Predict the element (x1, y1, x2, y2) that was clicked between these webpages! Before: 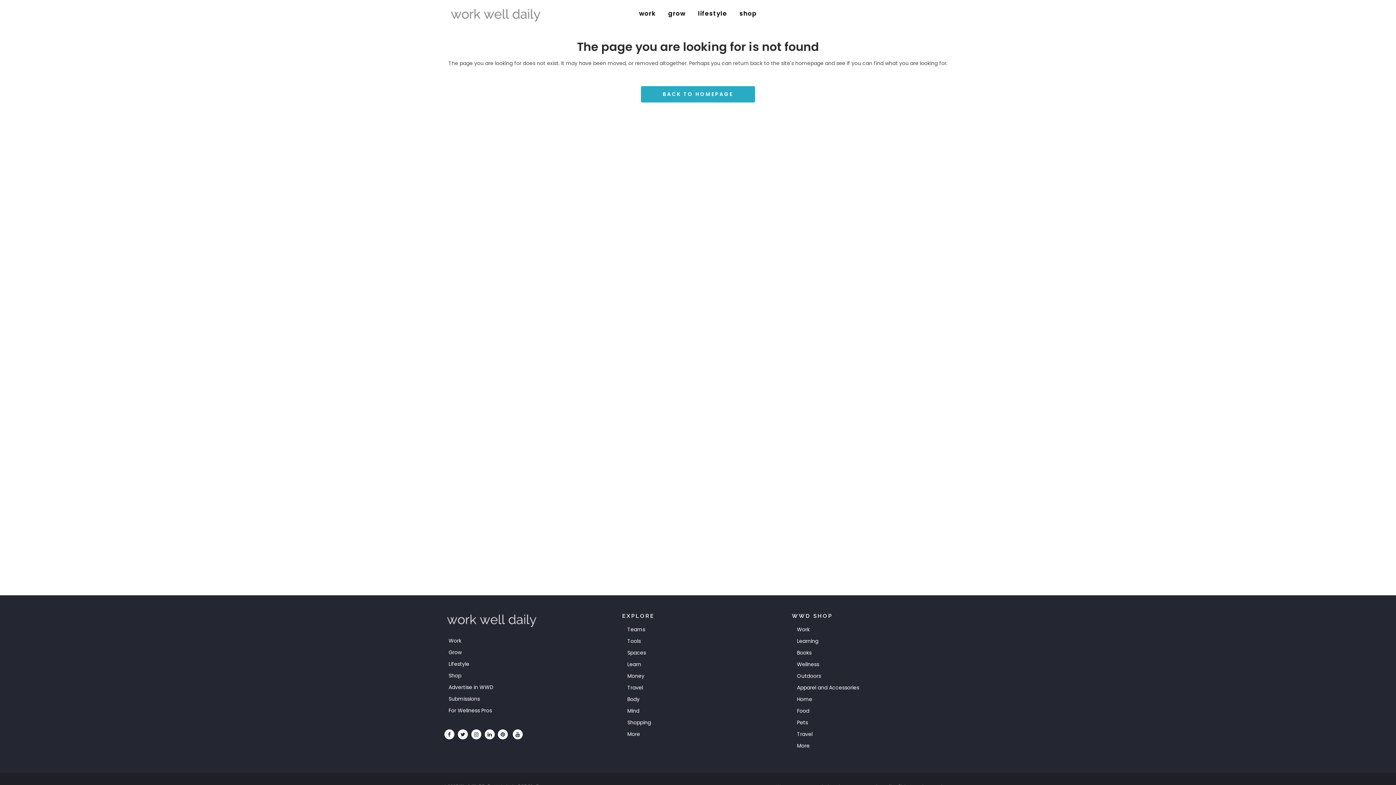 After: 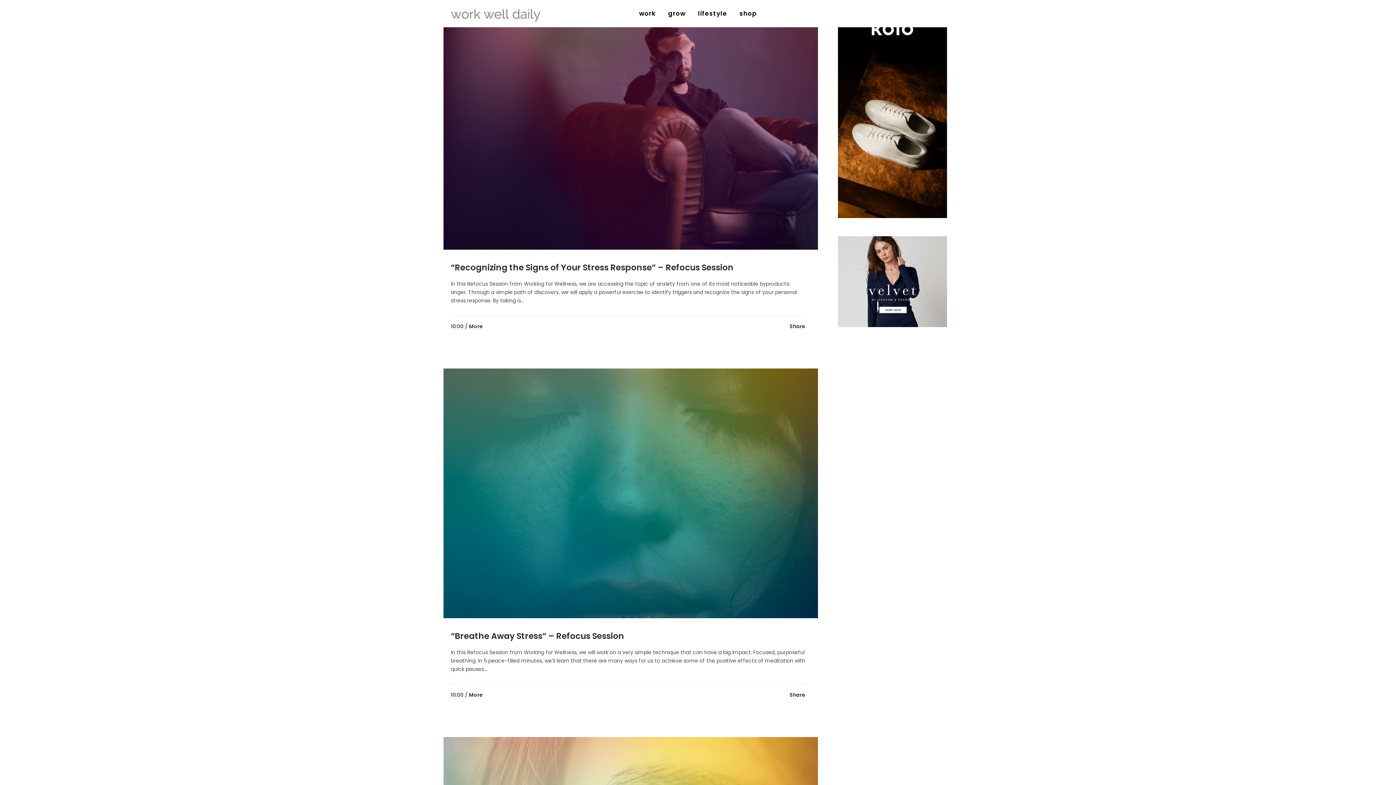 Action: label: More bbox: (627, 732, 781, 737)